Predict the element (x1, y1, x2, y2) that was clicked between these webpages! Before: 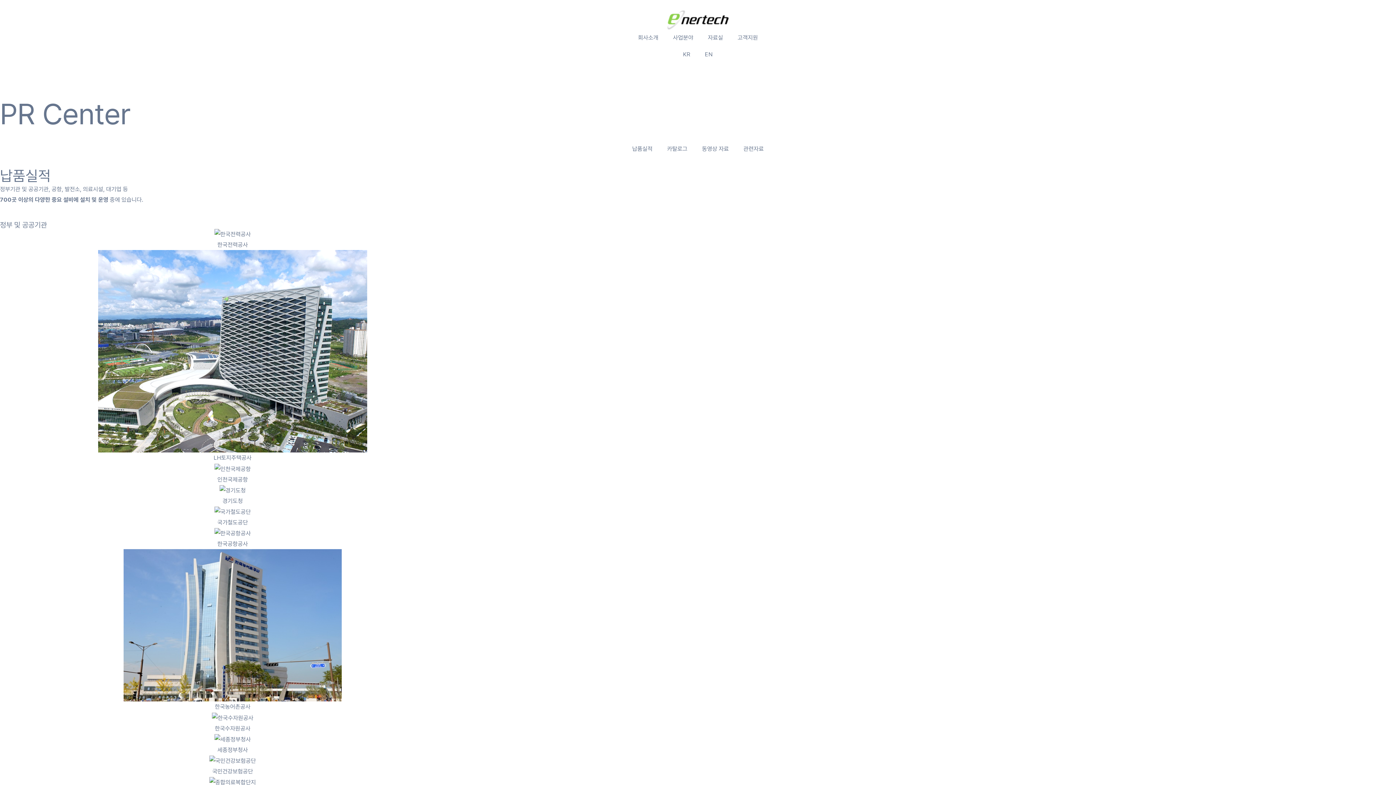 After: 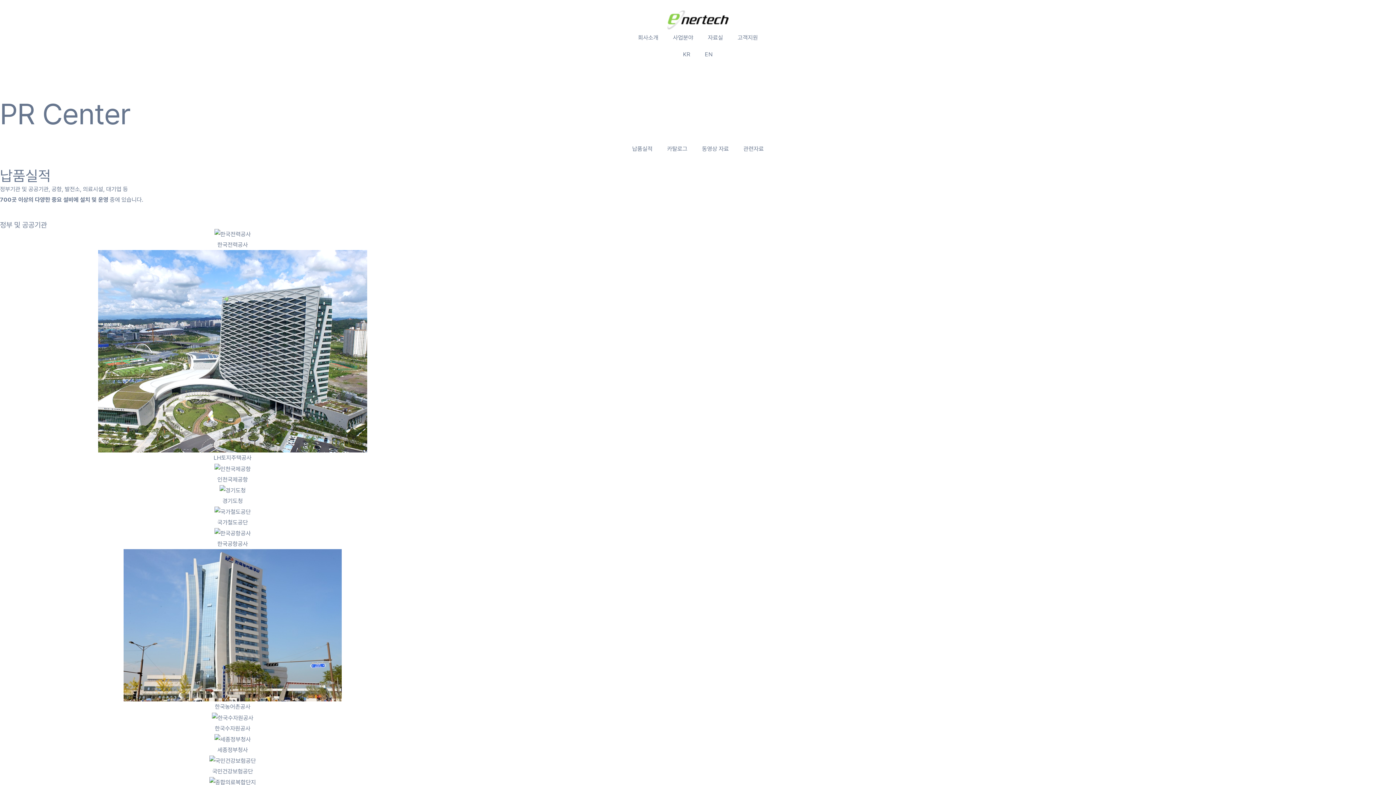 Action: bbox: (665, 29, 700, 46) label: 사업분야